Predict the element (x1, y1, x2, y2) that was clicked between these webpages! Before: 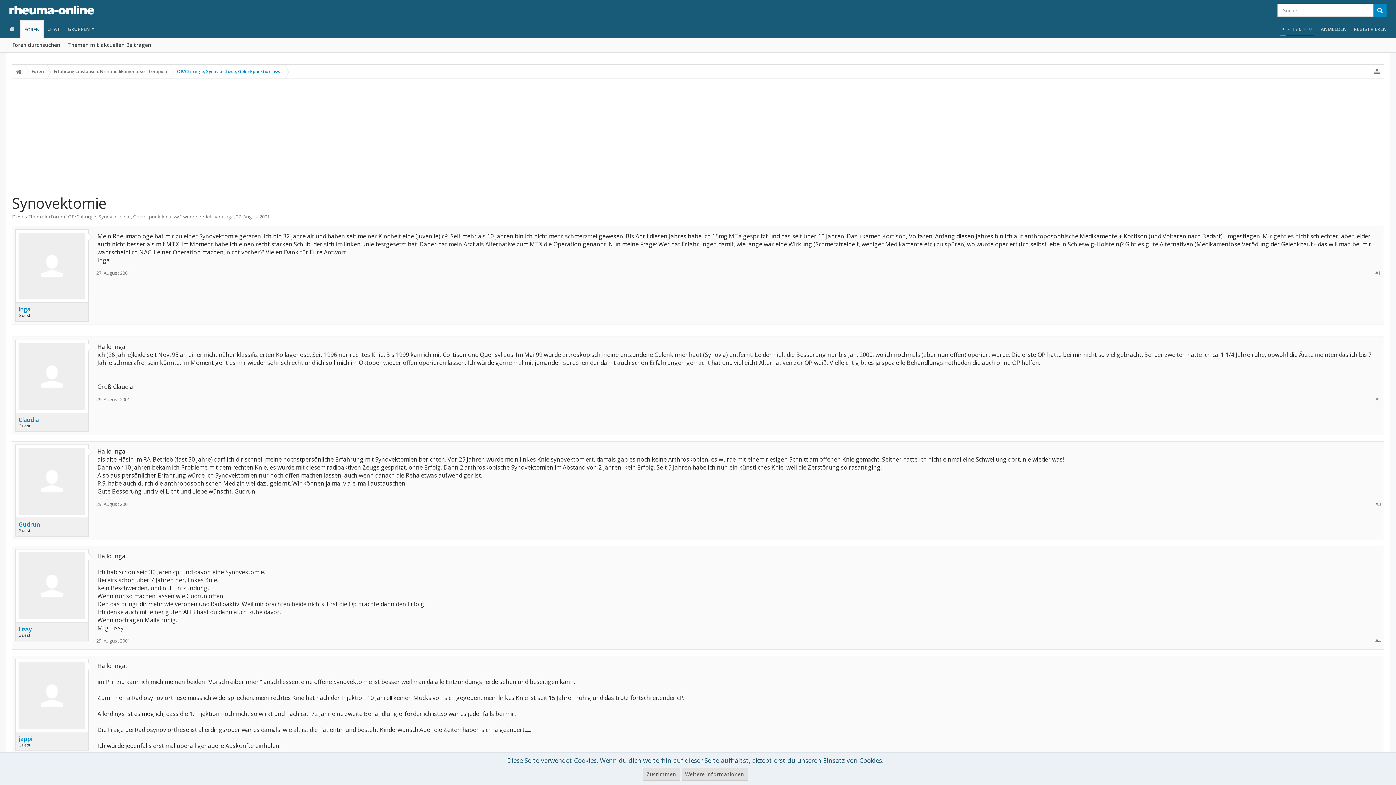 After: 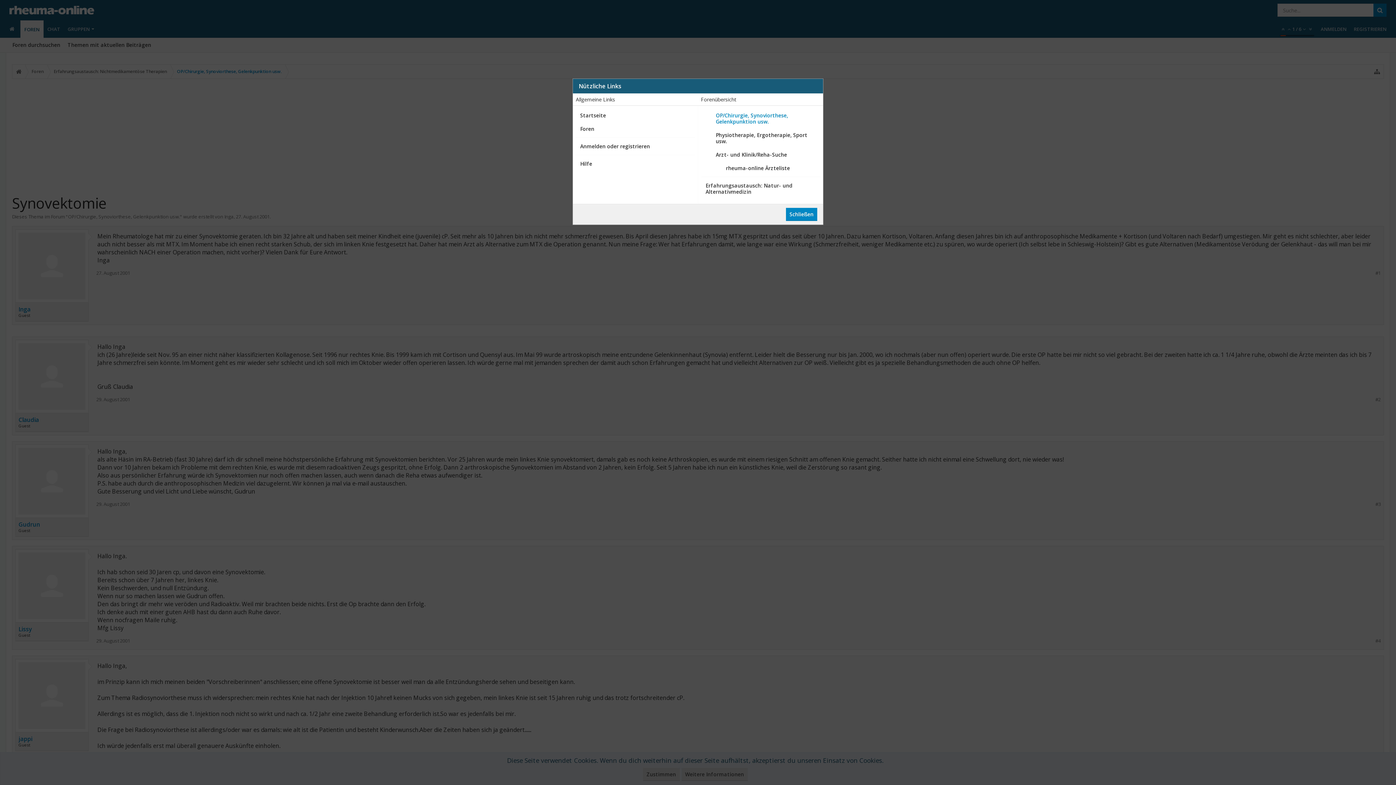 Action: bbox: (1370, 64, 1384, 78)